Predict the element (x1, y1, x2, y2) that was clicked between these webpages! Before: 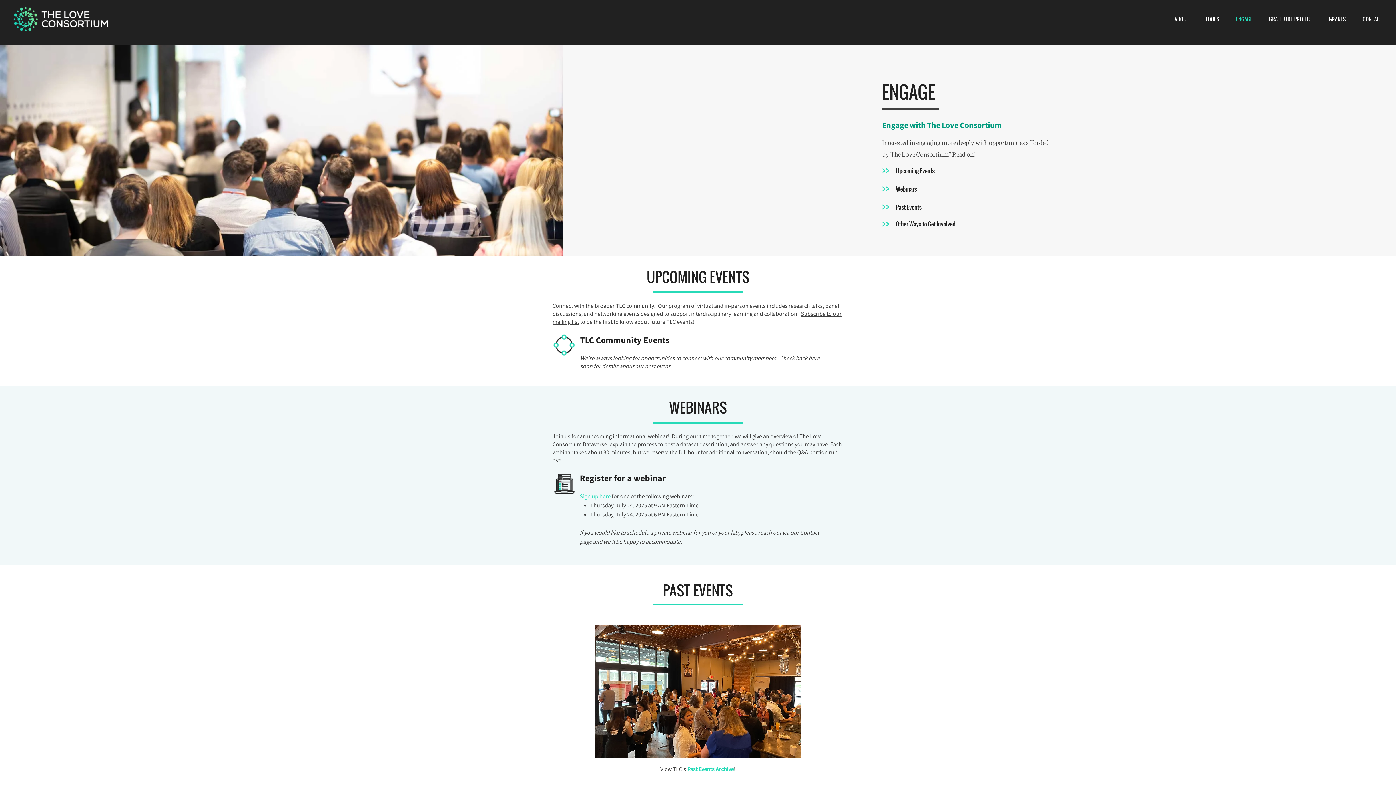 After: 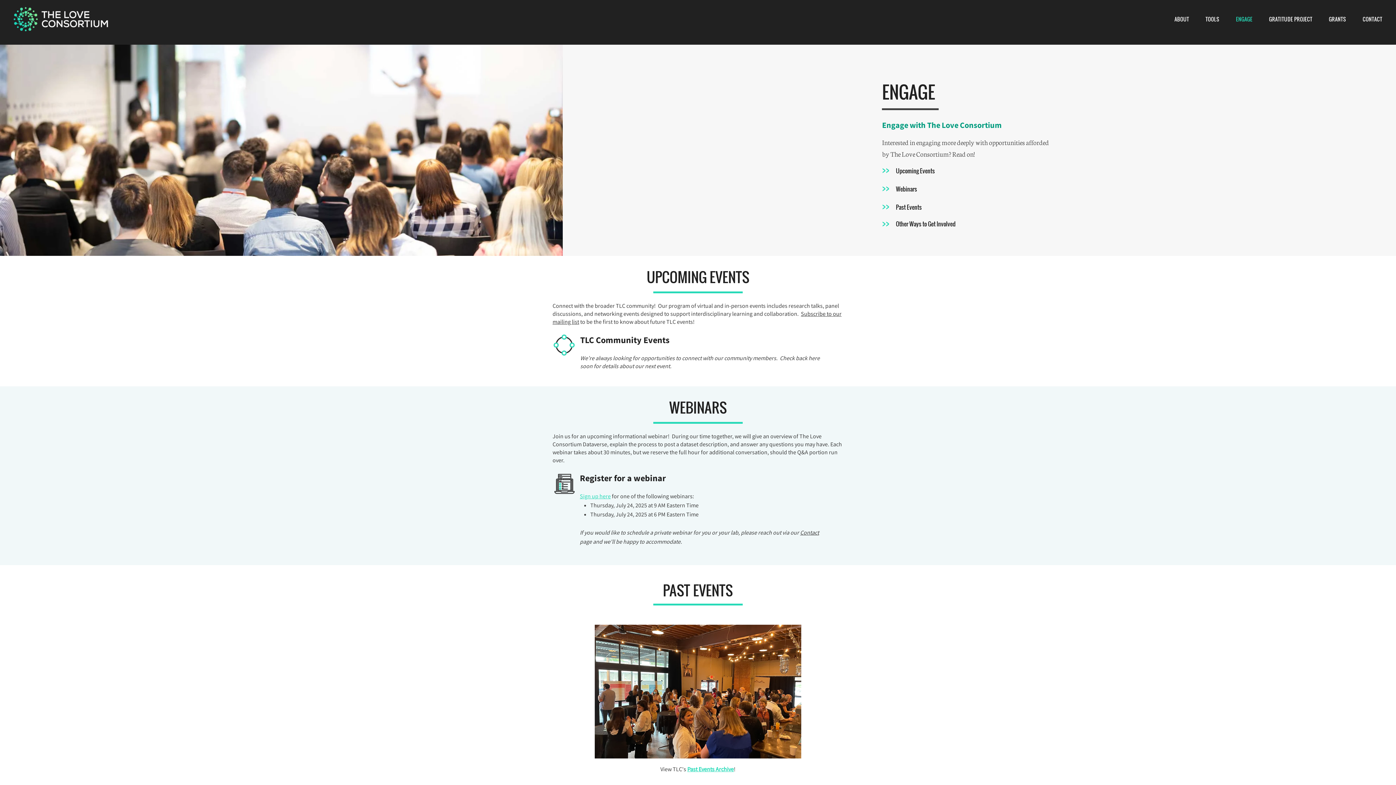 Action: bbox: (1322, 11, 1353, 26) label: GRANTS